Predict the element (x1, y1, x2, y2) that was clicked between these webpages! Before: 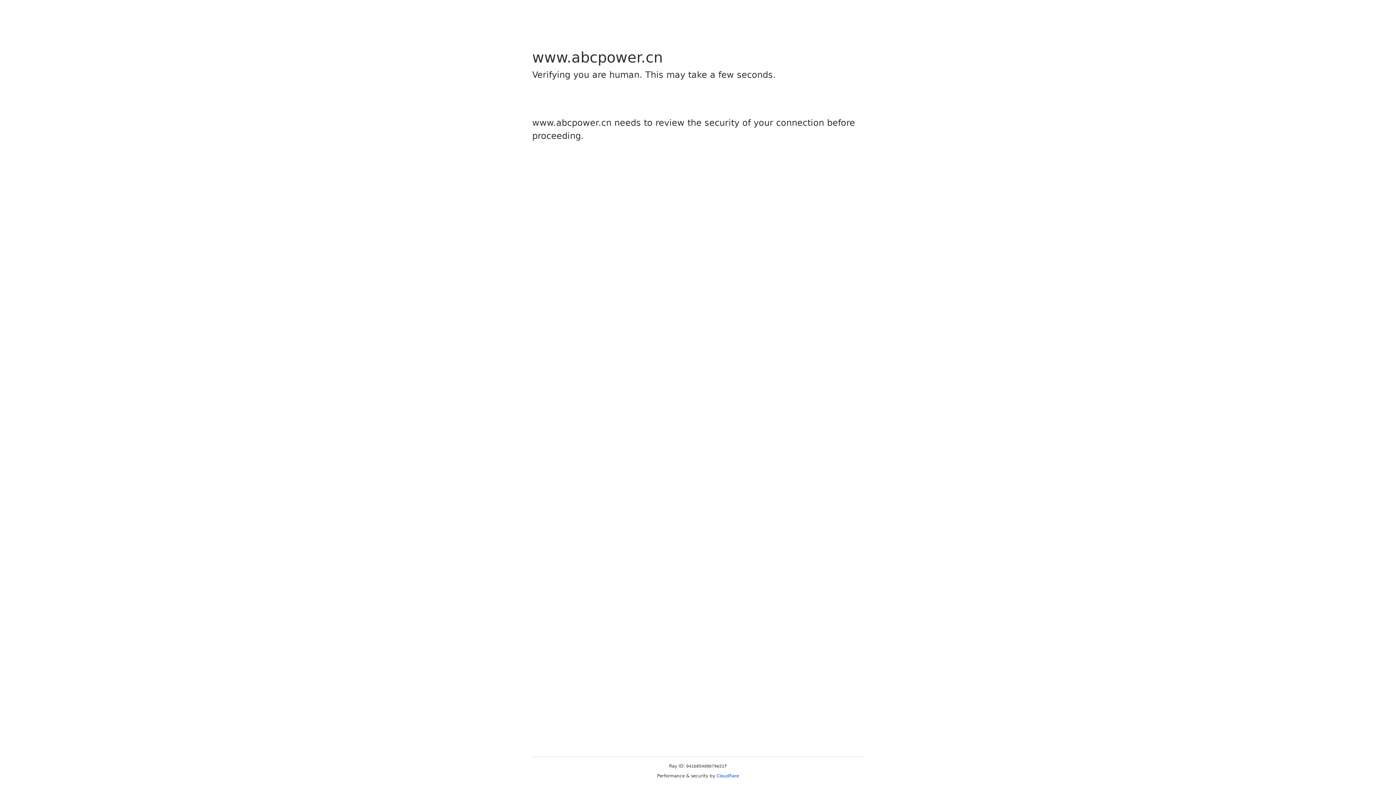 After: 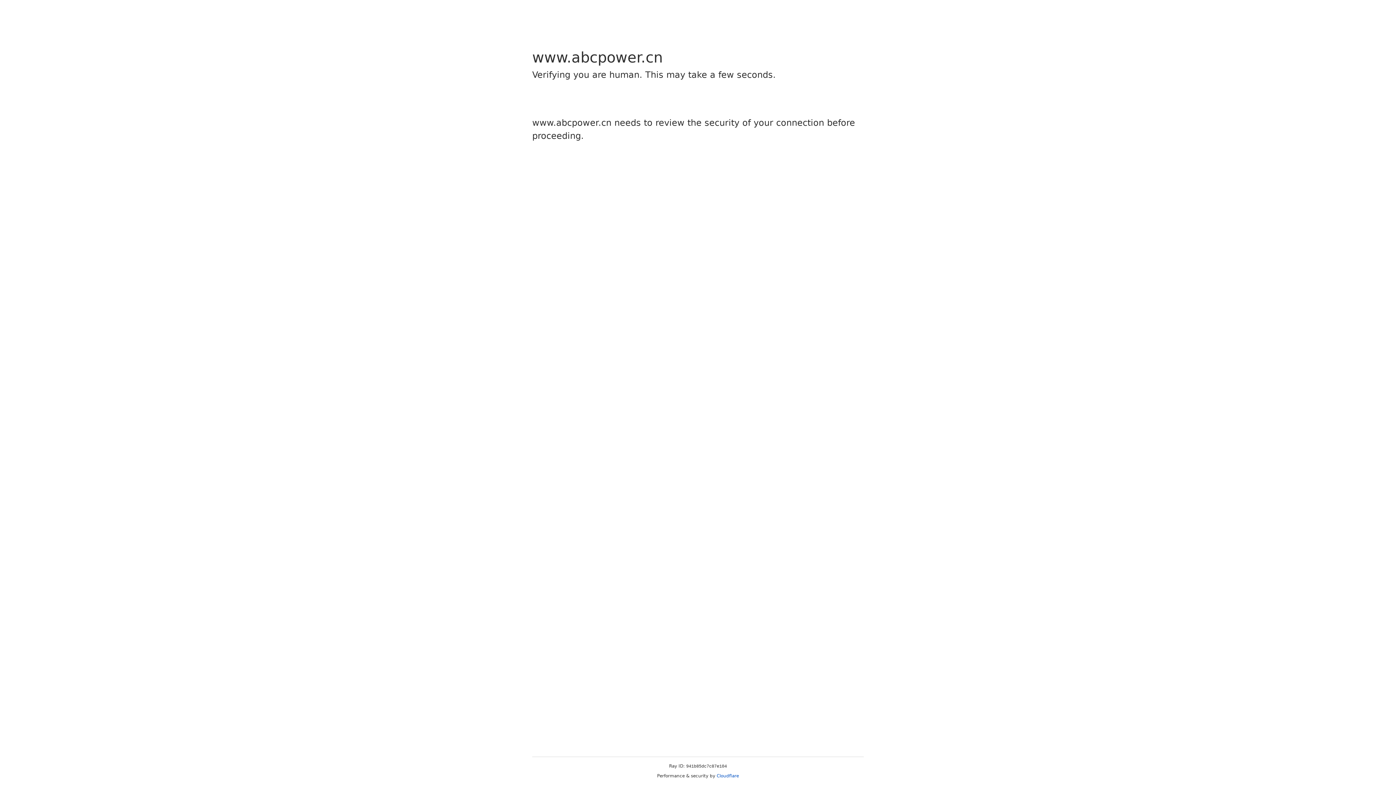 Action: label: Cloudflare bbox: (716, 773, 739, 778)